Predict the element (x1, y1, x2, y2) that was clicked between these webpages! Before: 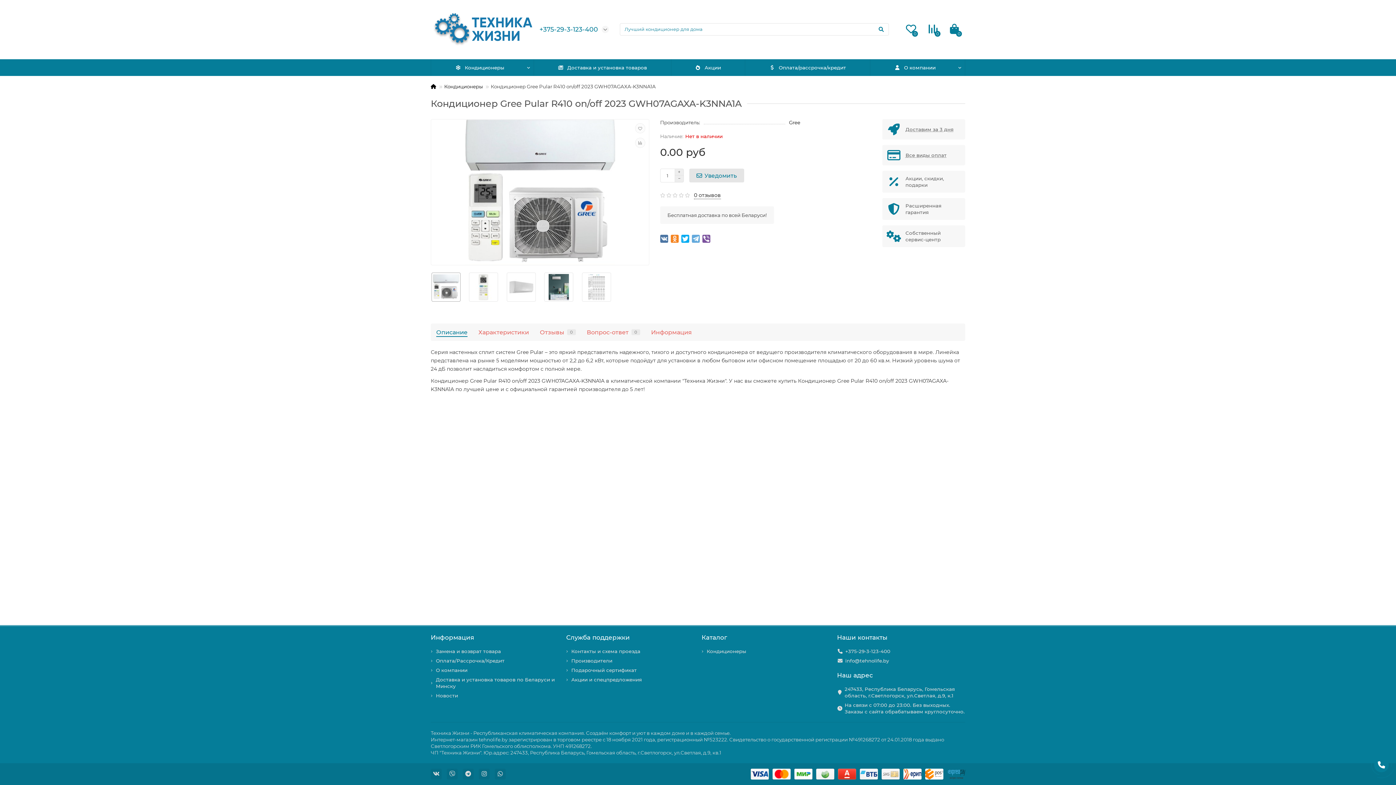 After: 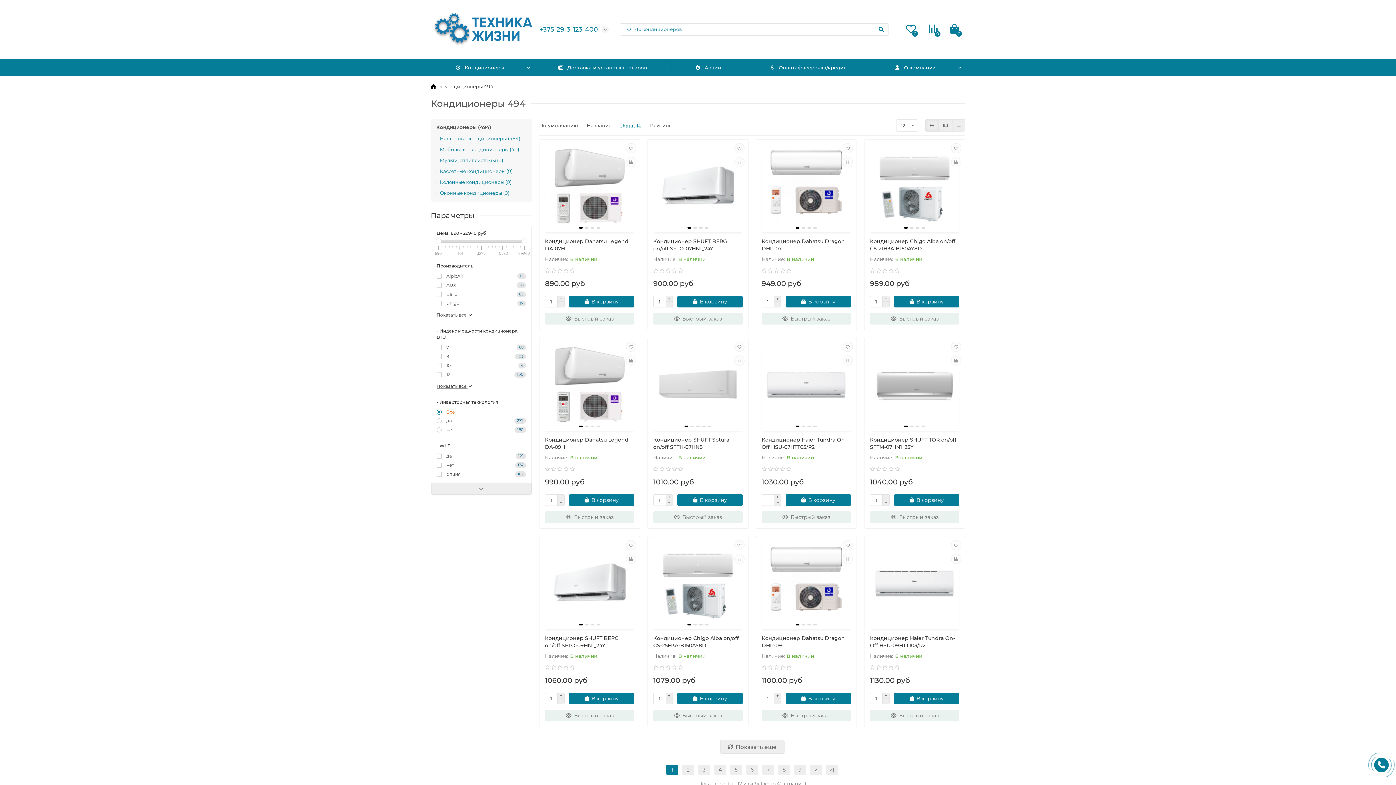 Action: bbox: (706, 648, 746, 654) label: Кондиционеры